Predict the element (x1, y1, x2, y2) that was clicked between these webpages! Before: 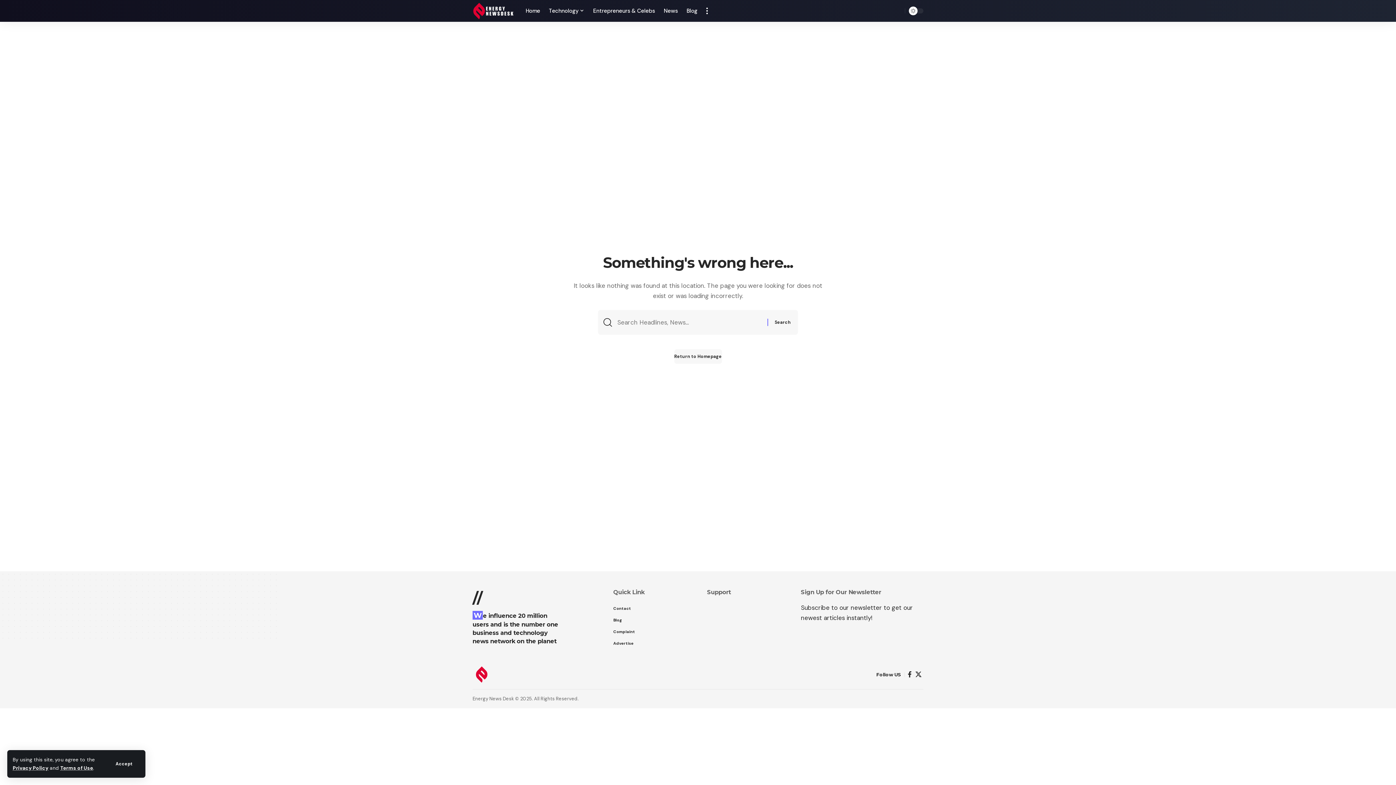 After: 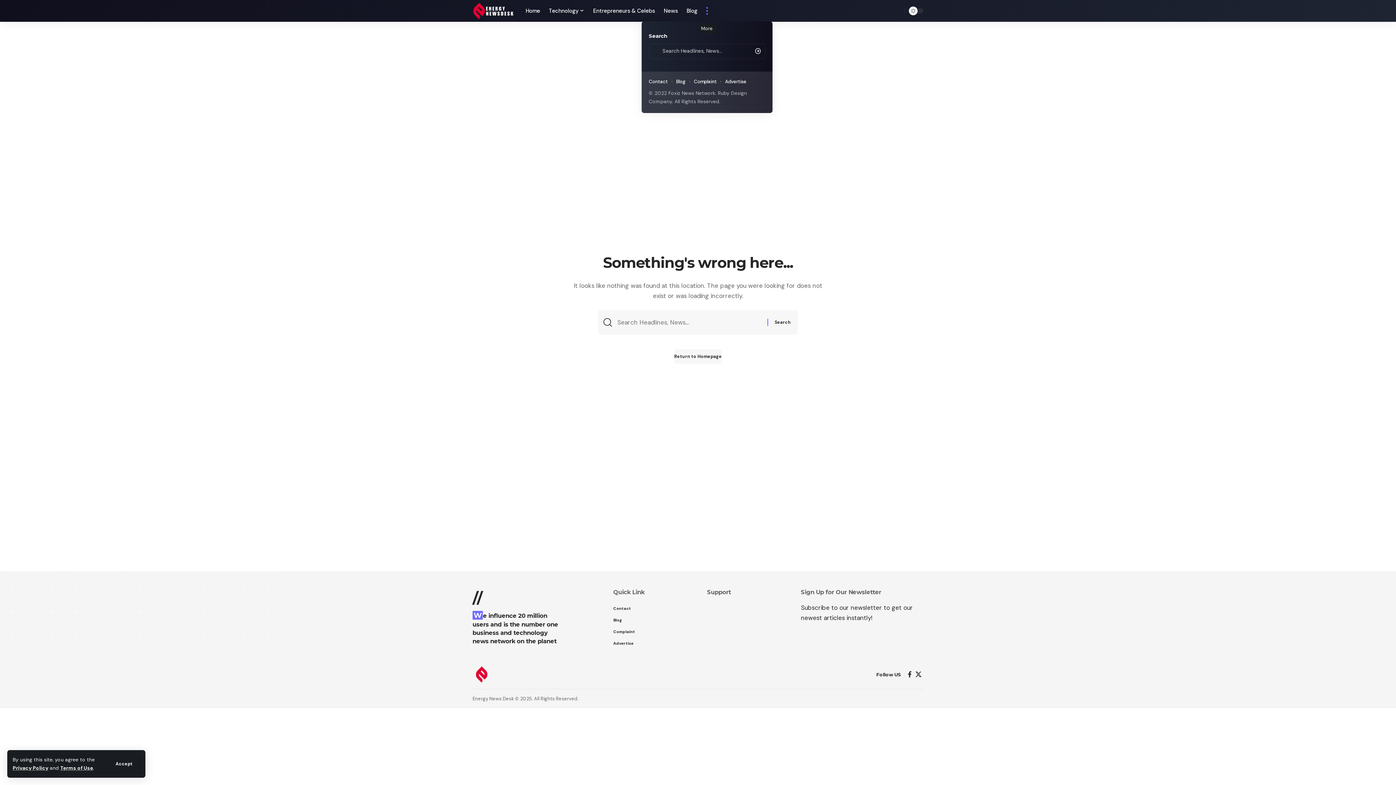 Action: bbox: (702, 0, 712, 21) label: more